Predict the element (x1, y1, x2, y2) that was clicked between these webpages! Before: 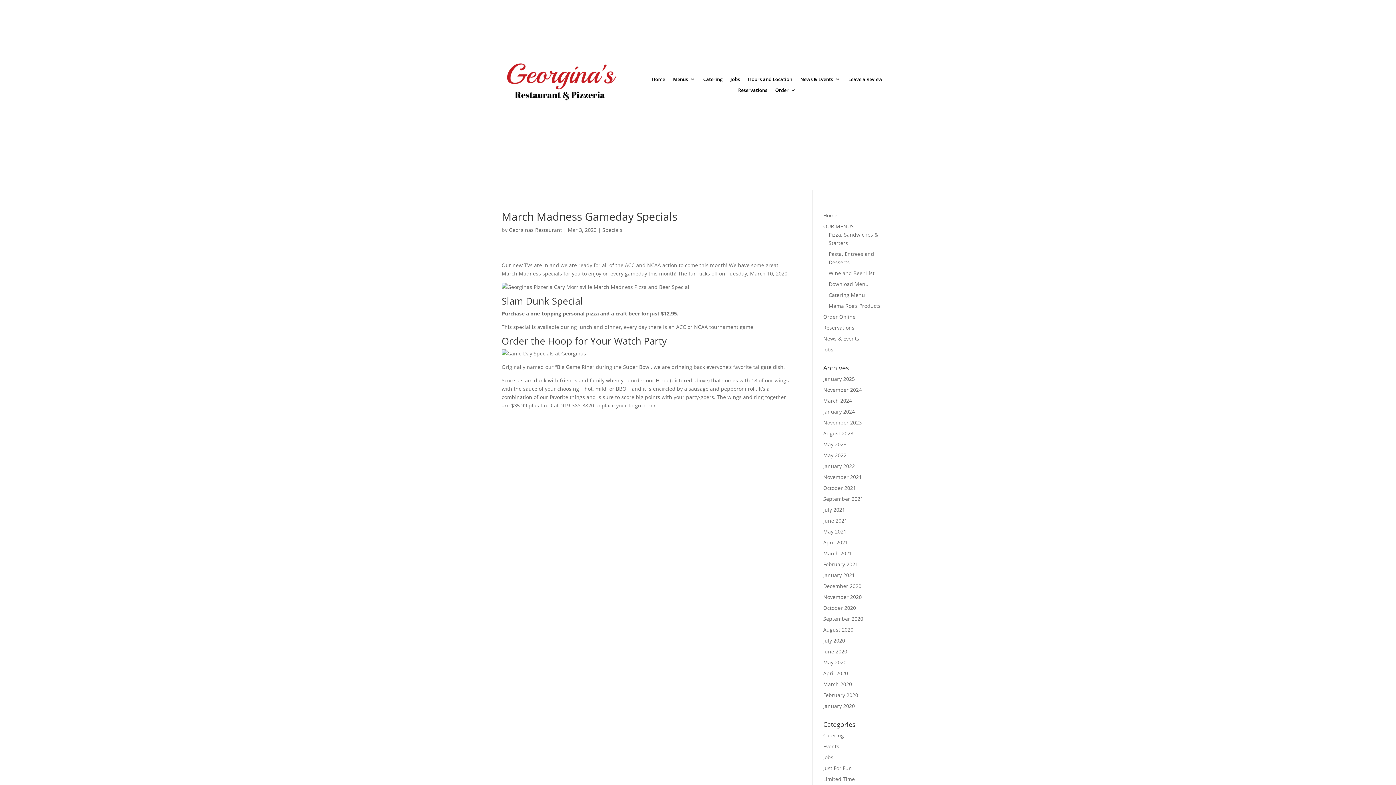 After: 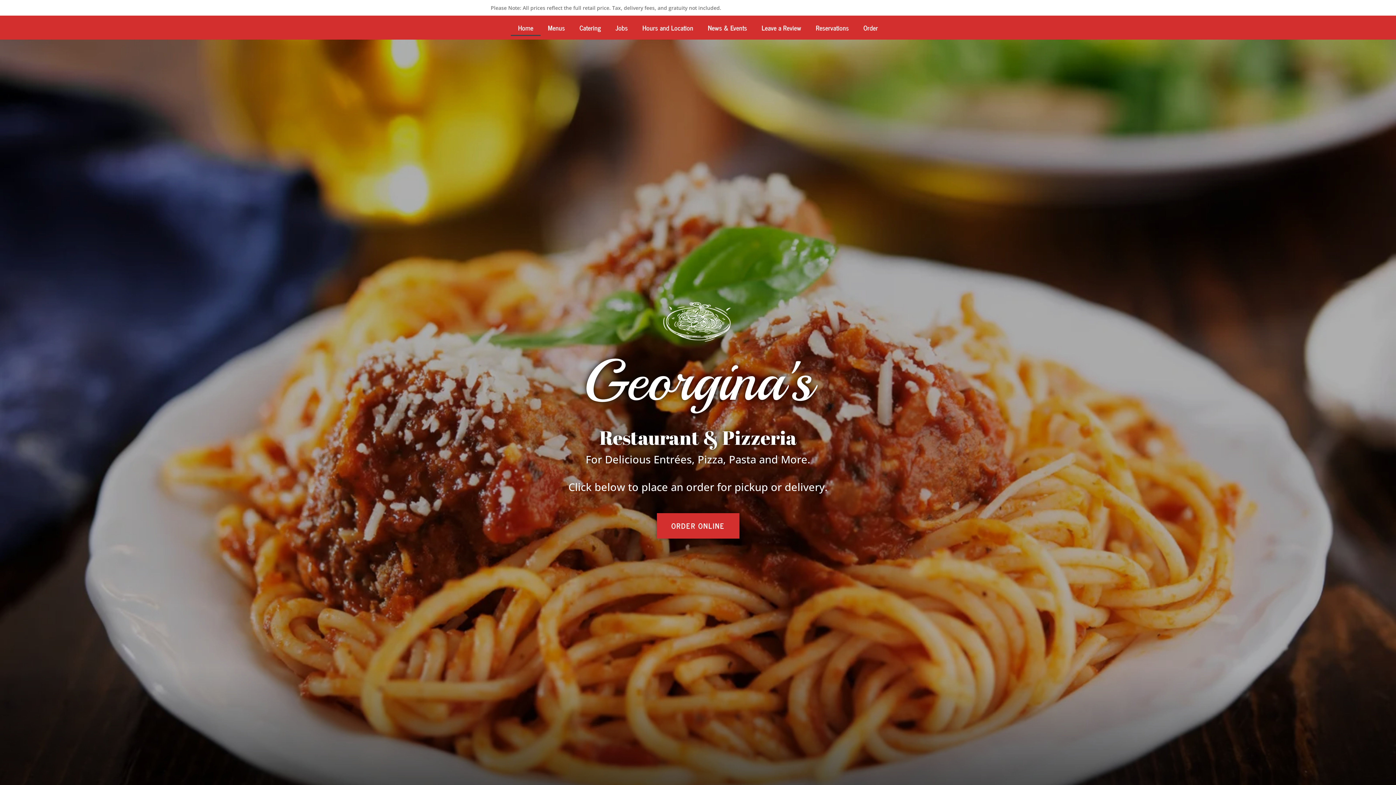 Action: label: Home bbox: (823, 211, 837, 218)